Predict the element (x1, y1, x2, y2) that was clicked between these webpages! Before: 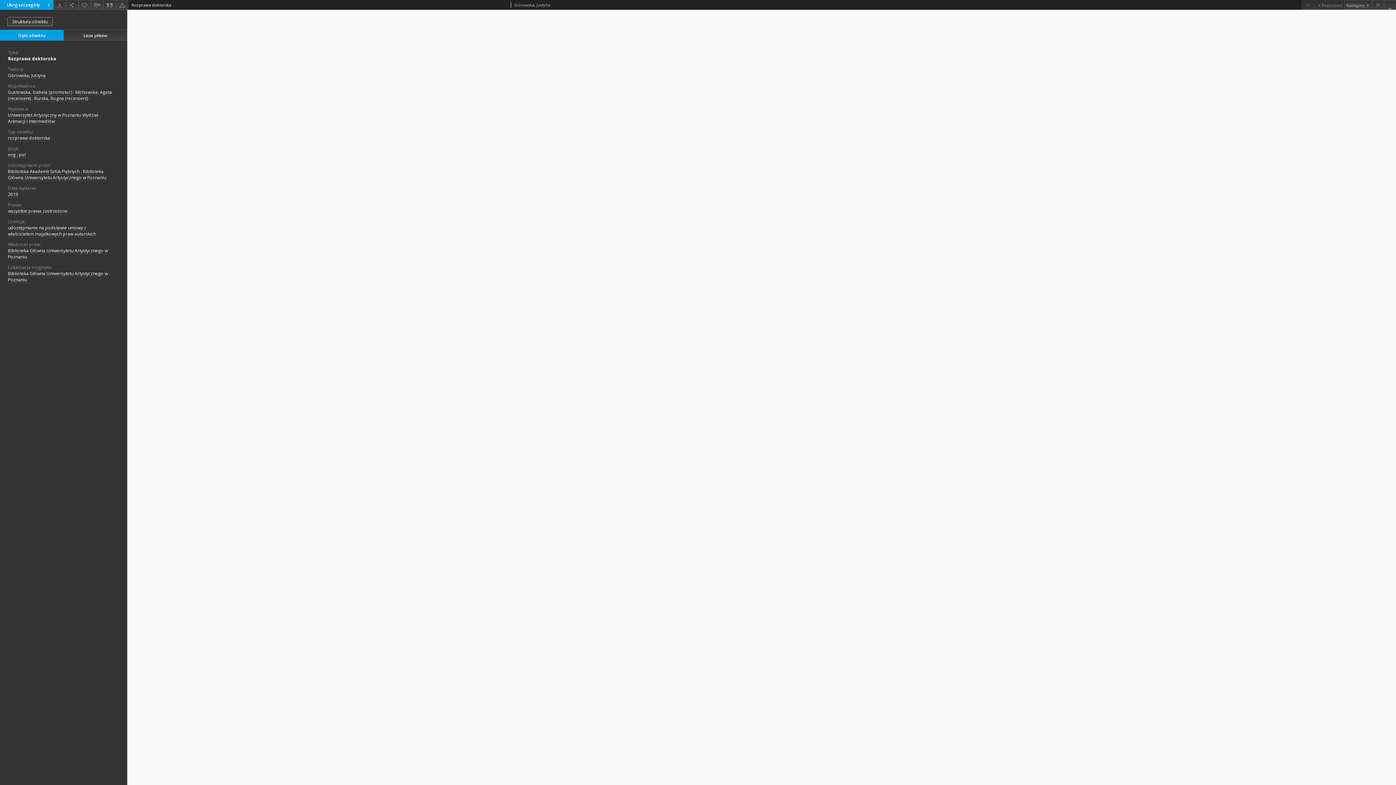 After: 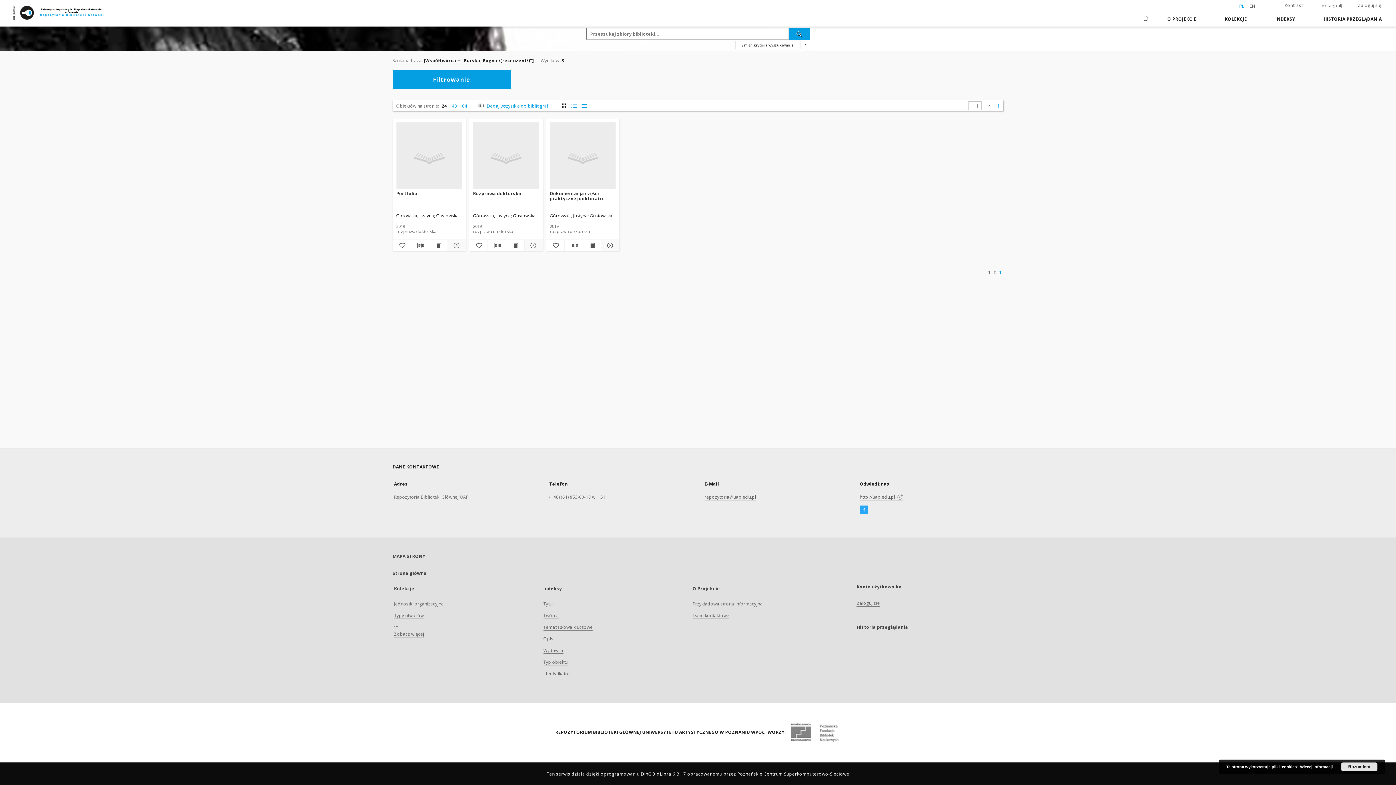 Action: label: Burska, Bogna (recenzent) bbox: (34, 95, 88, 101)